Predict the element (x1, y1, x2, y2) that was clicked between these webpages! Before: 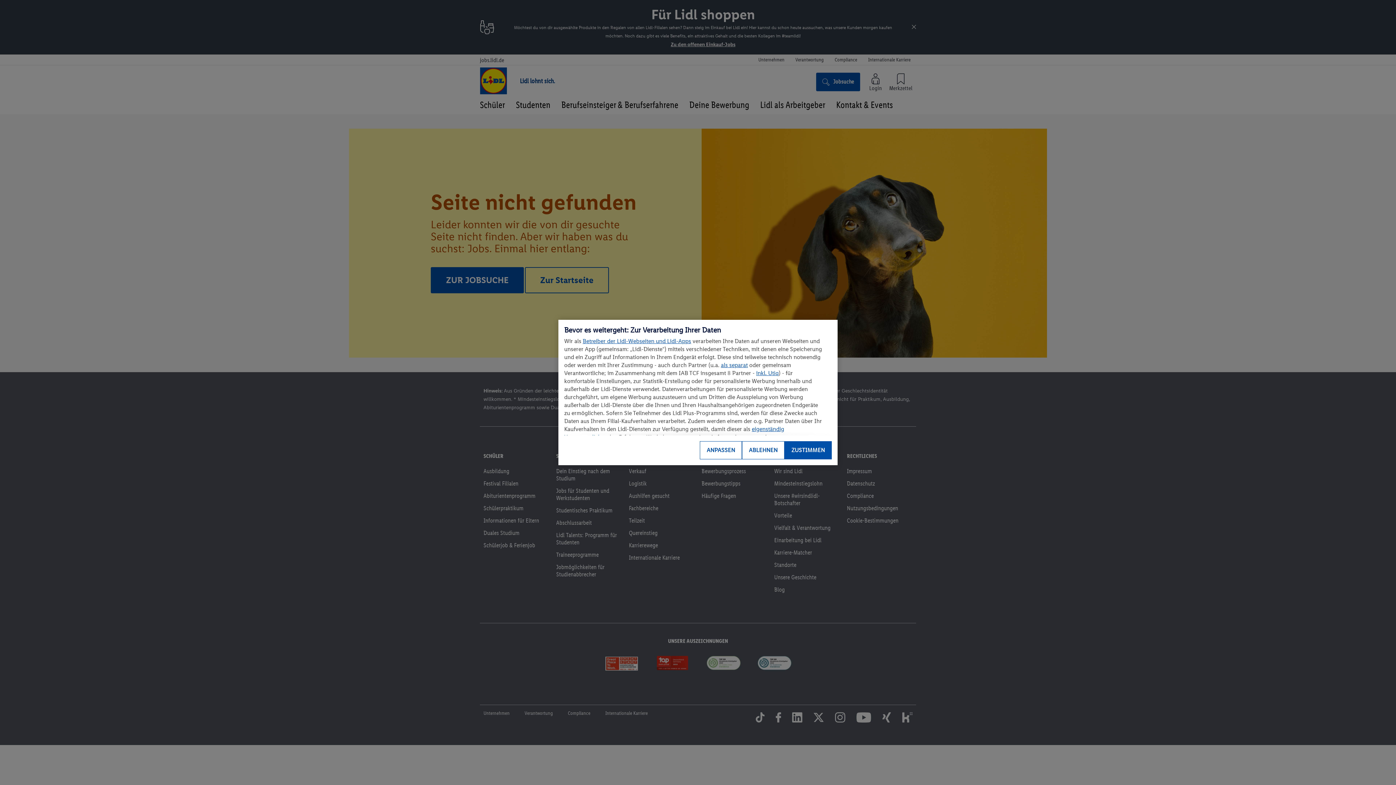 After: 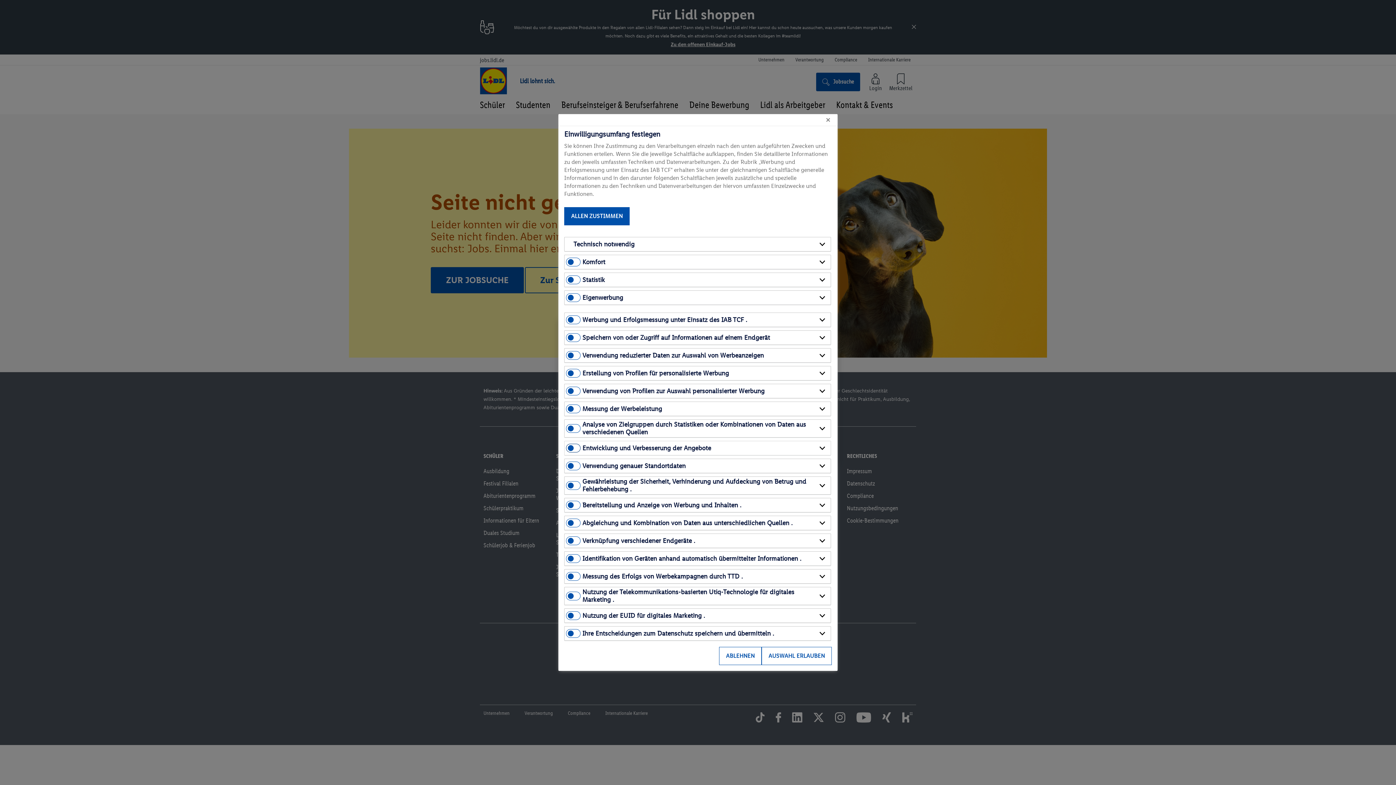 Action: bbox: (700, 441, 742, 459) label: ANPASSEN